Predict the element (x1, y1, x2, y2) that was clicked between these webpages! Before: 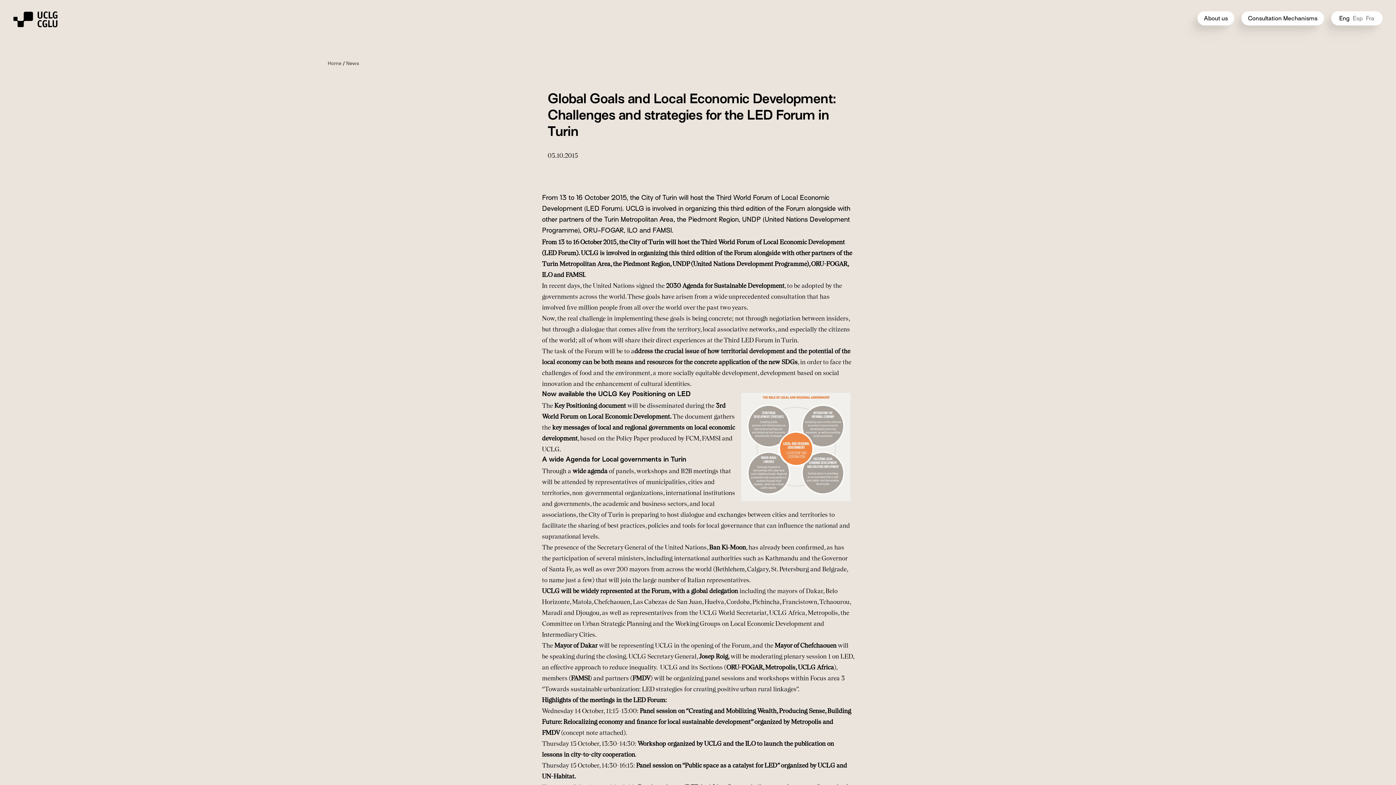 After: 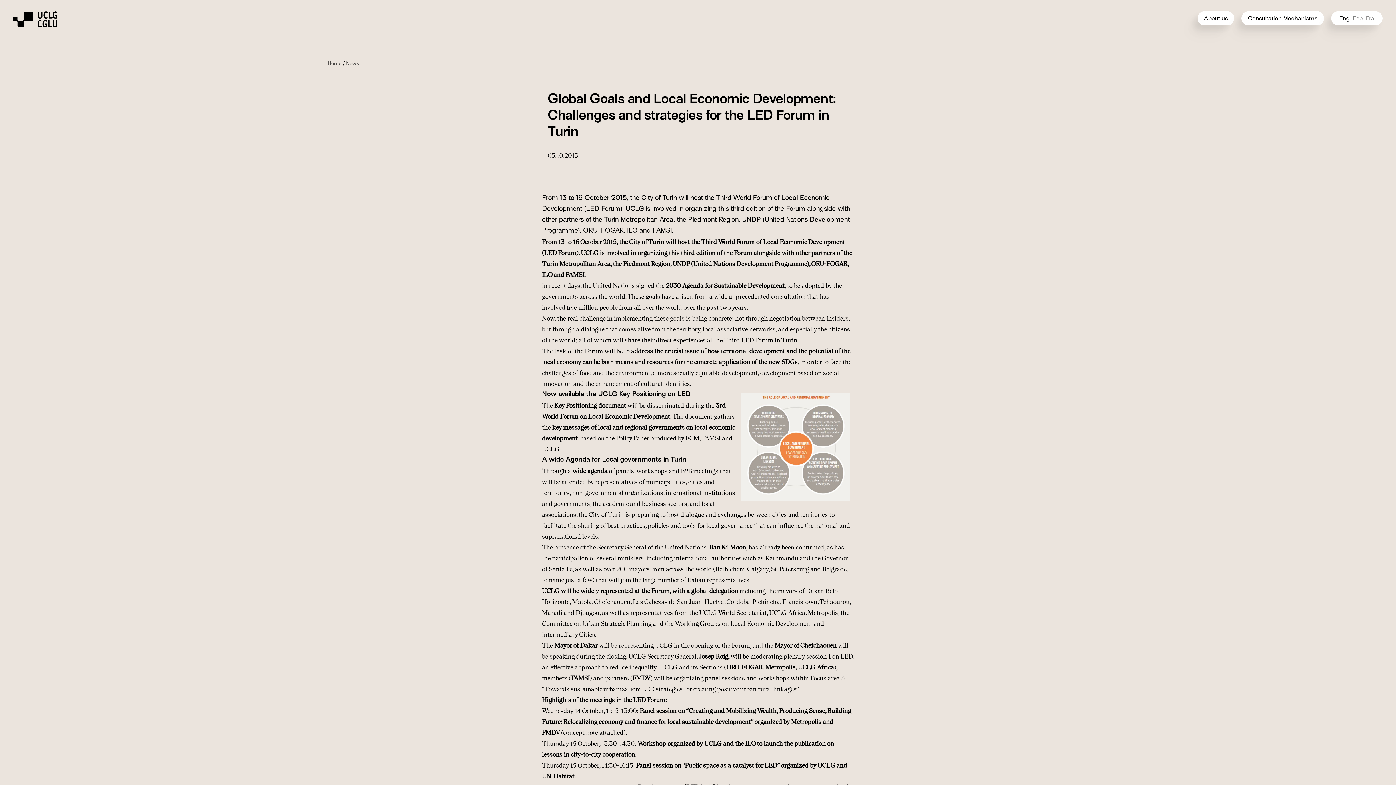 Action: label: Panel session on “Creating and Mobilizing Wealth, Producing Sense, Building Future: Re­localizing economy and finance for local sustainable development” organized by Metropolis and FMDV  bbox: (542, 707, 851, 736)